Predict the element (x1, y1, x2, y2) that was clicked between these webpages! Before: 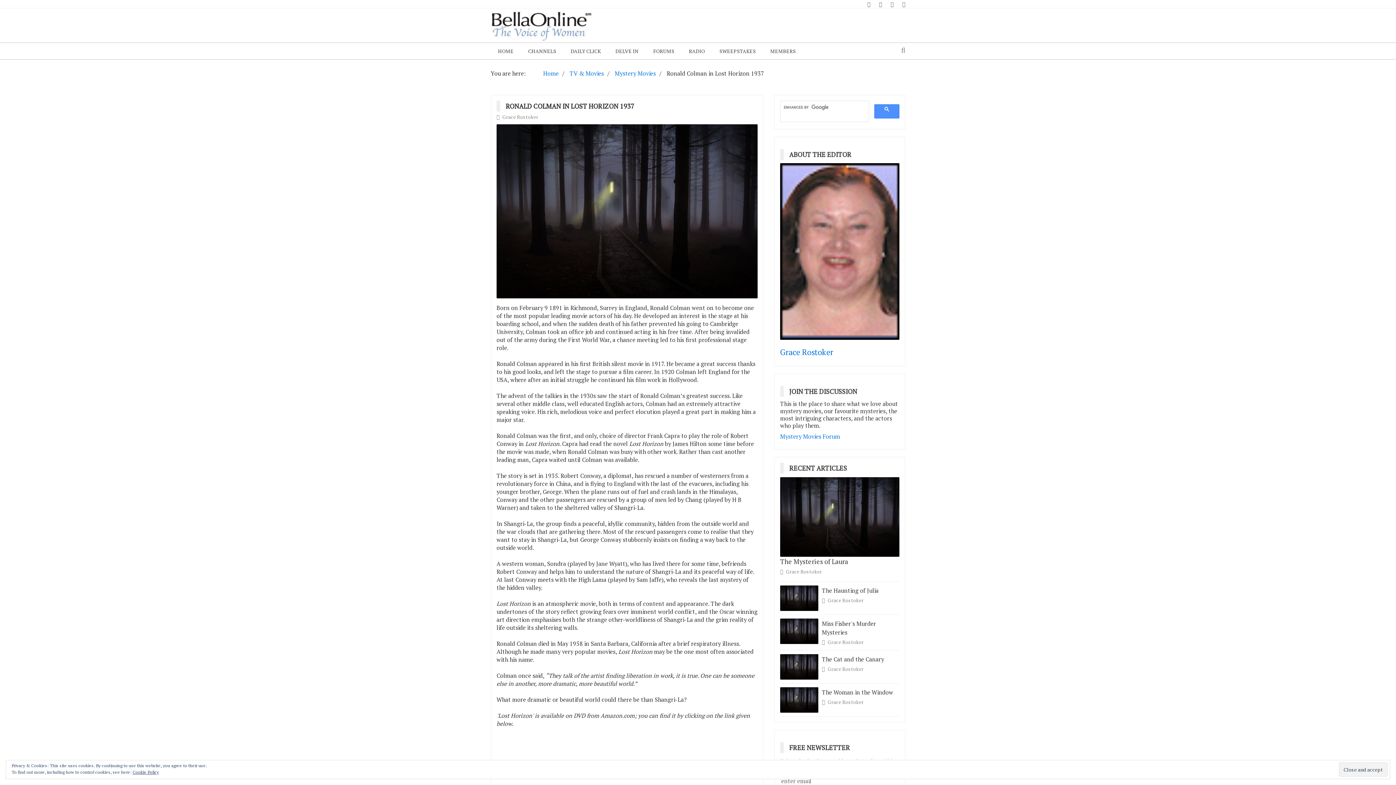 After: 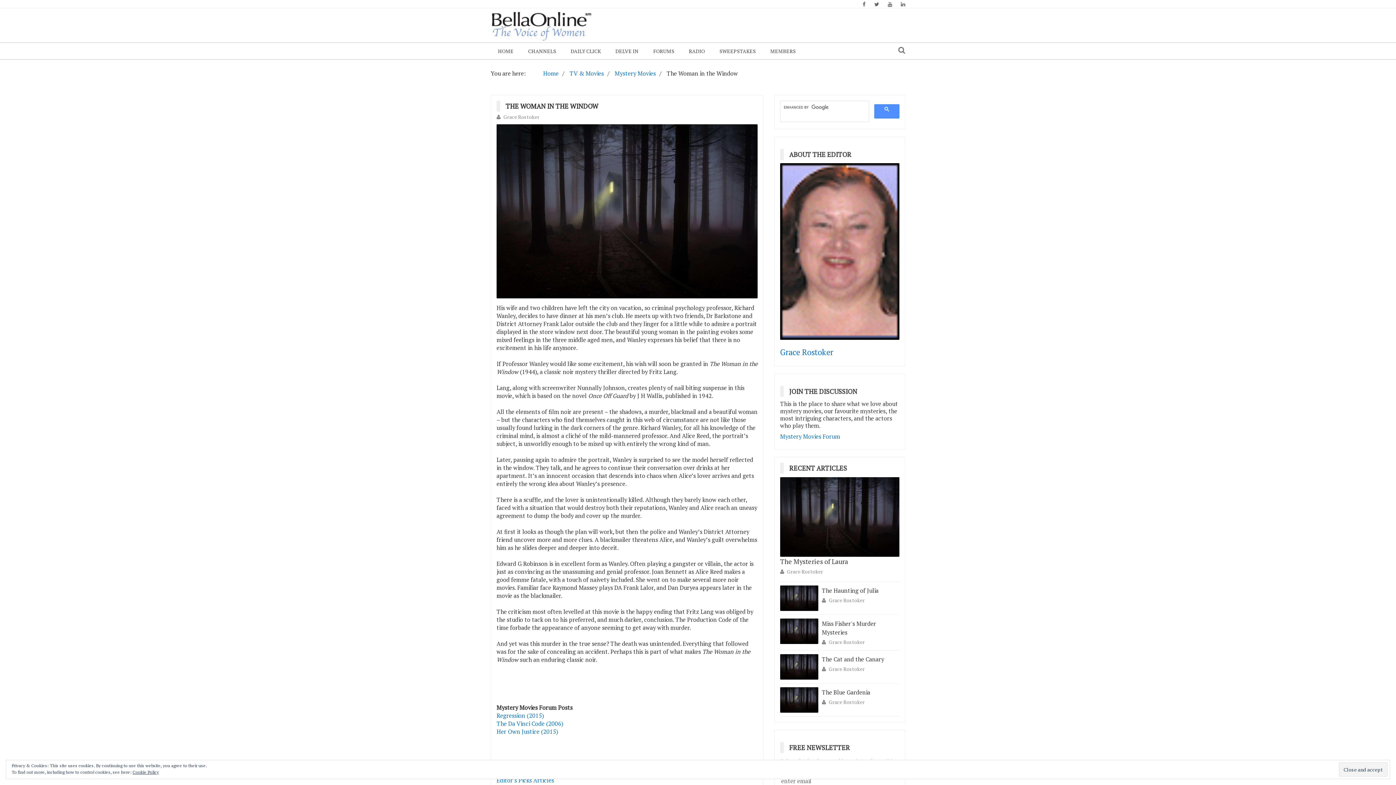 Action: bbox: (822, 688, 893, 696) label: The Woman in the Window